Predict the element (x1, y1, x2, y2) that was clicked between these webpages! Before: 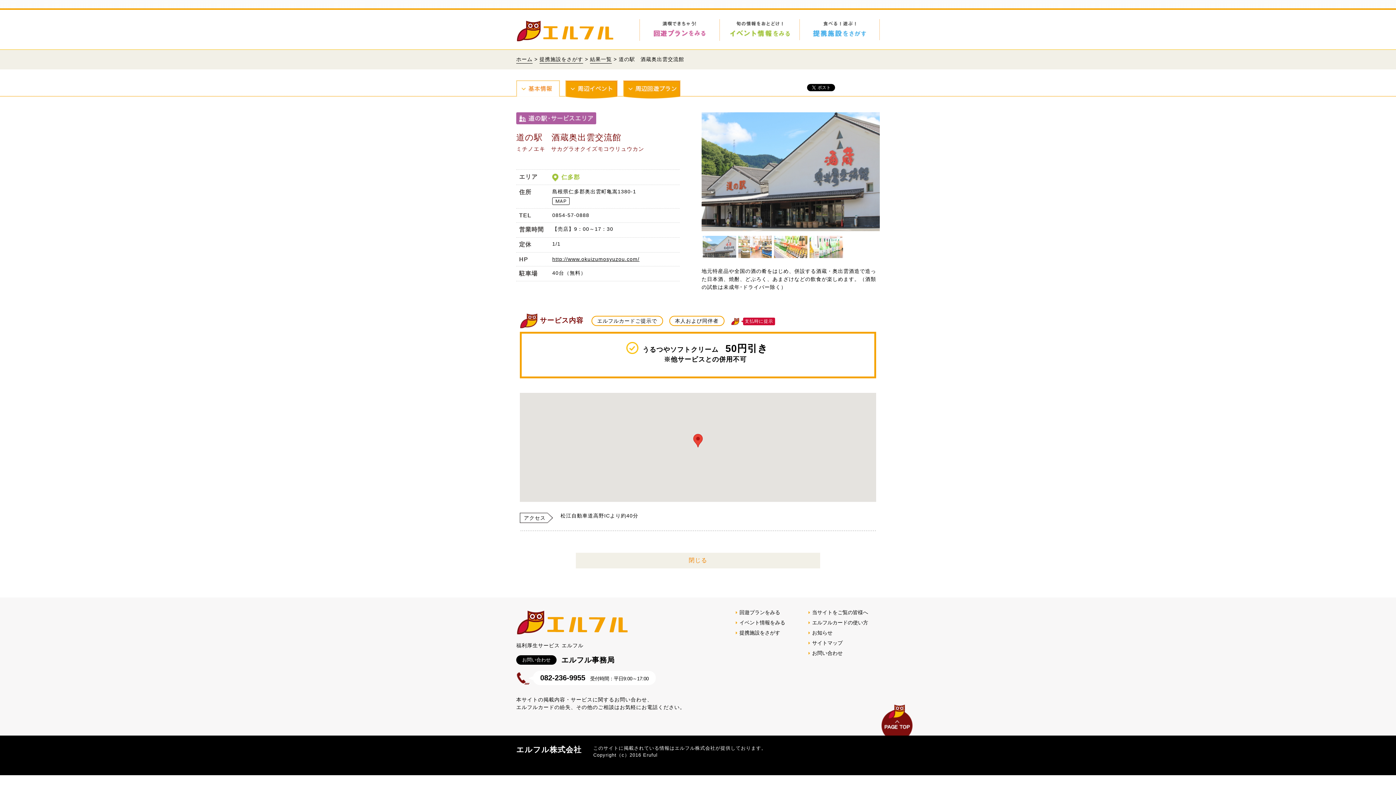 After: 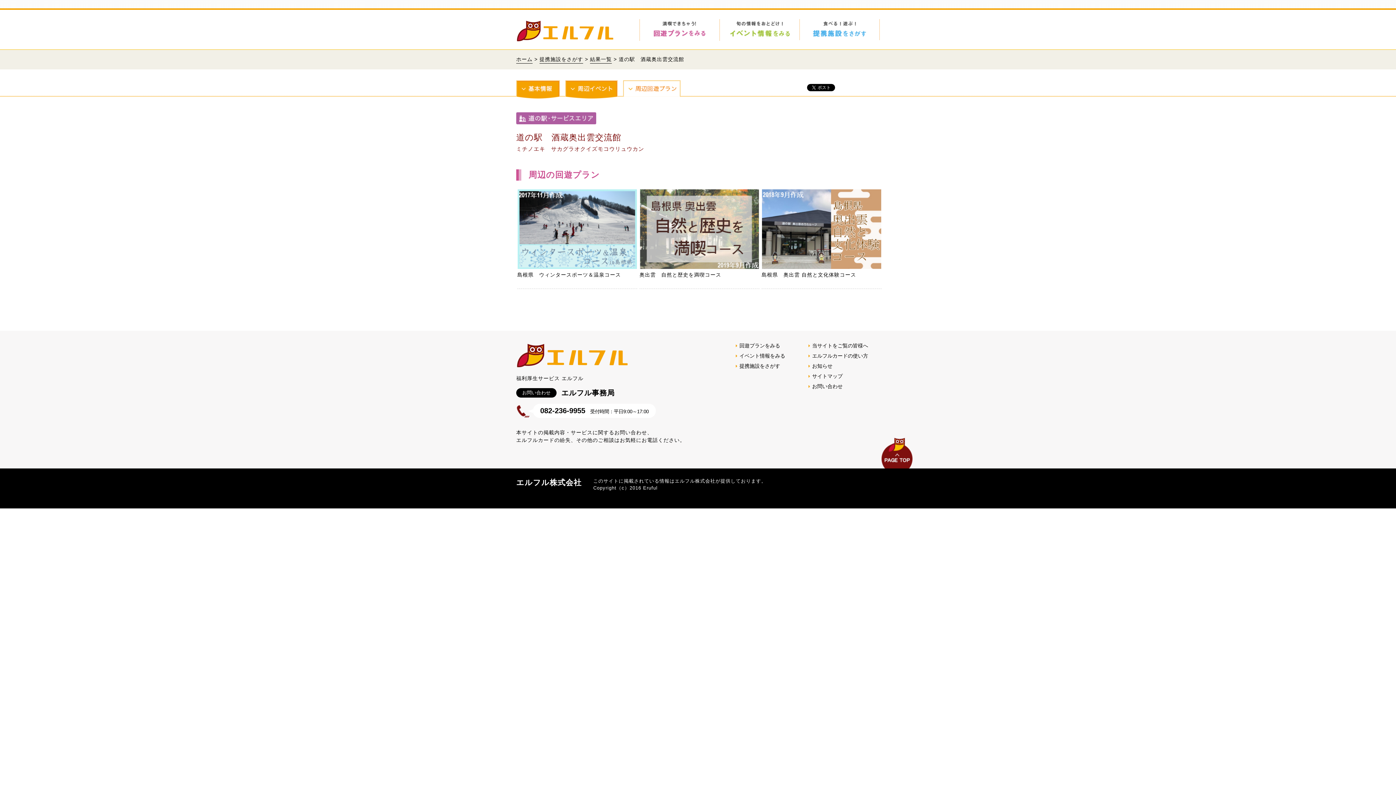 Action: bbox: (623, 80, 680, 100)